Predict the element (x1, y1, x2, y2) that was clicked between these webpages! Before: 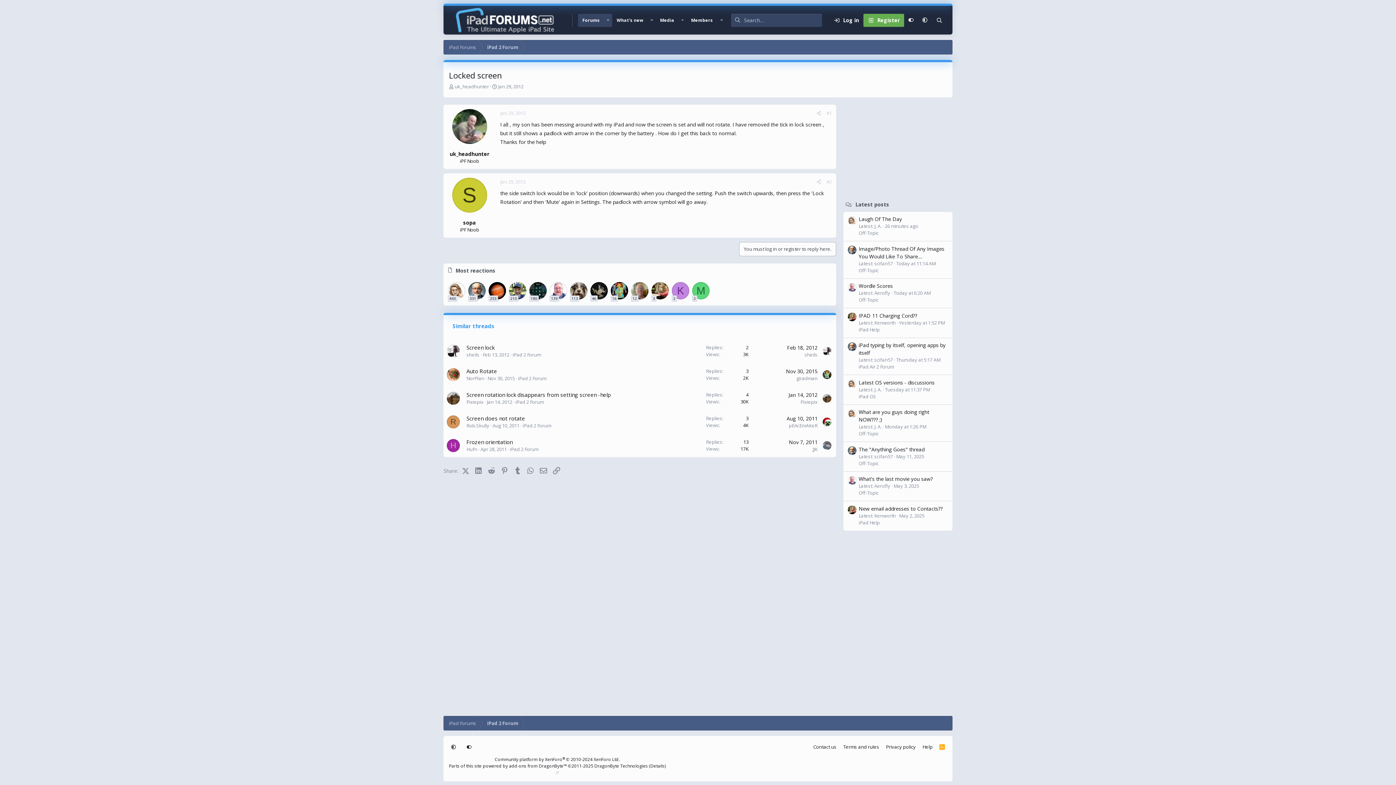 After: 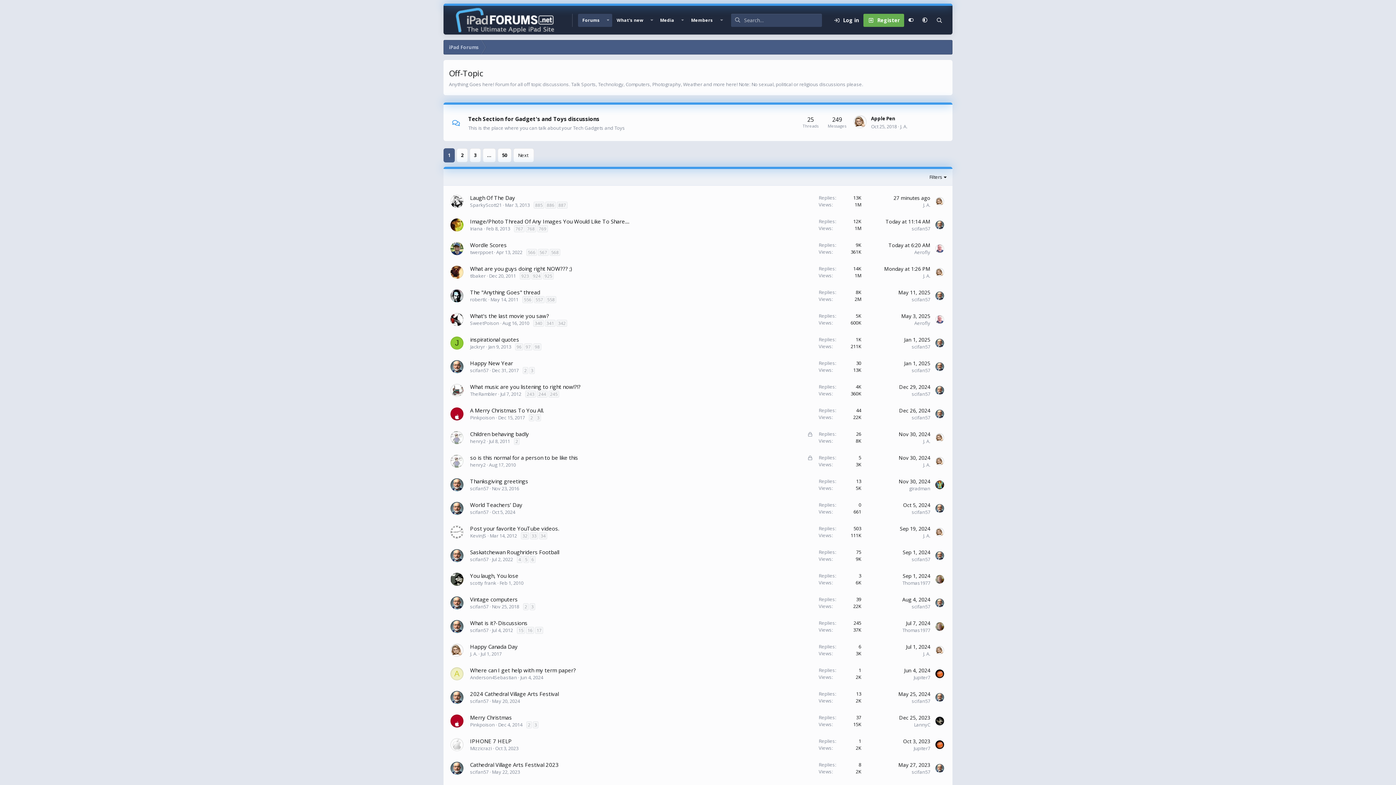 Action: label: Off-Topic bbox: (858, 430, 878, 437)